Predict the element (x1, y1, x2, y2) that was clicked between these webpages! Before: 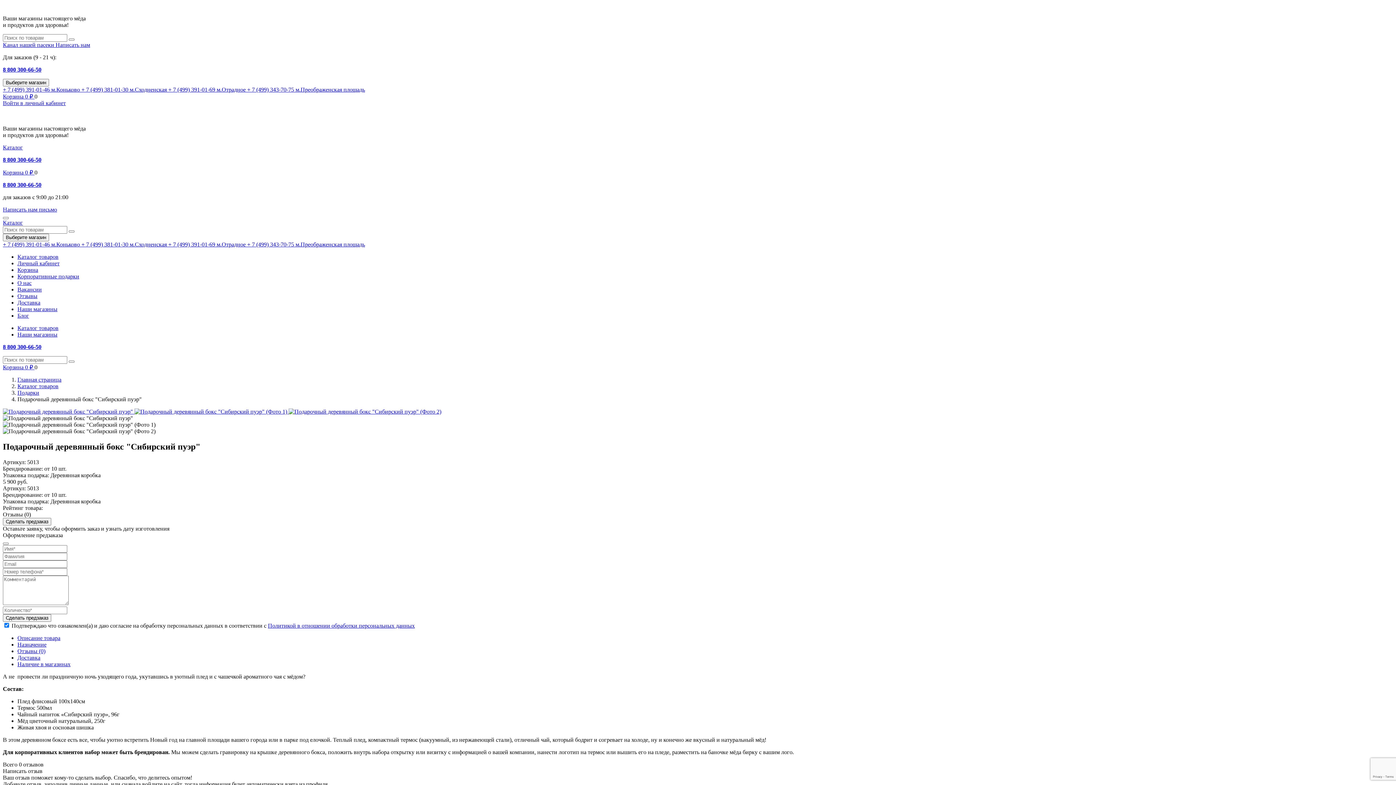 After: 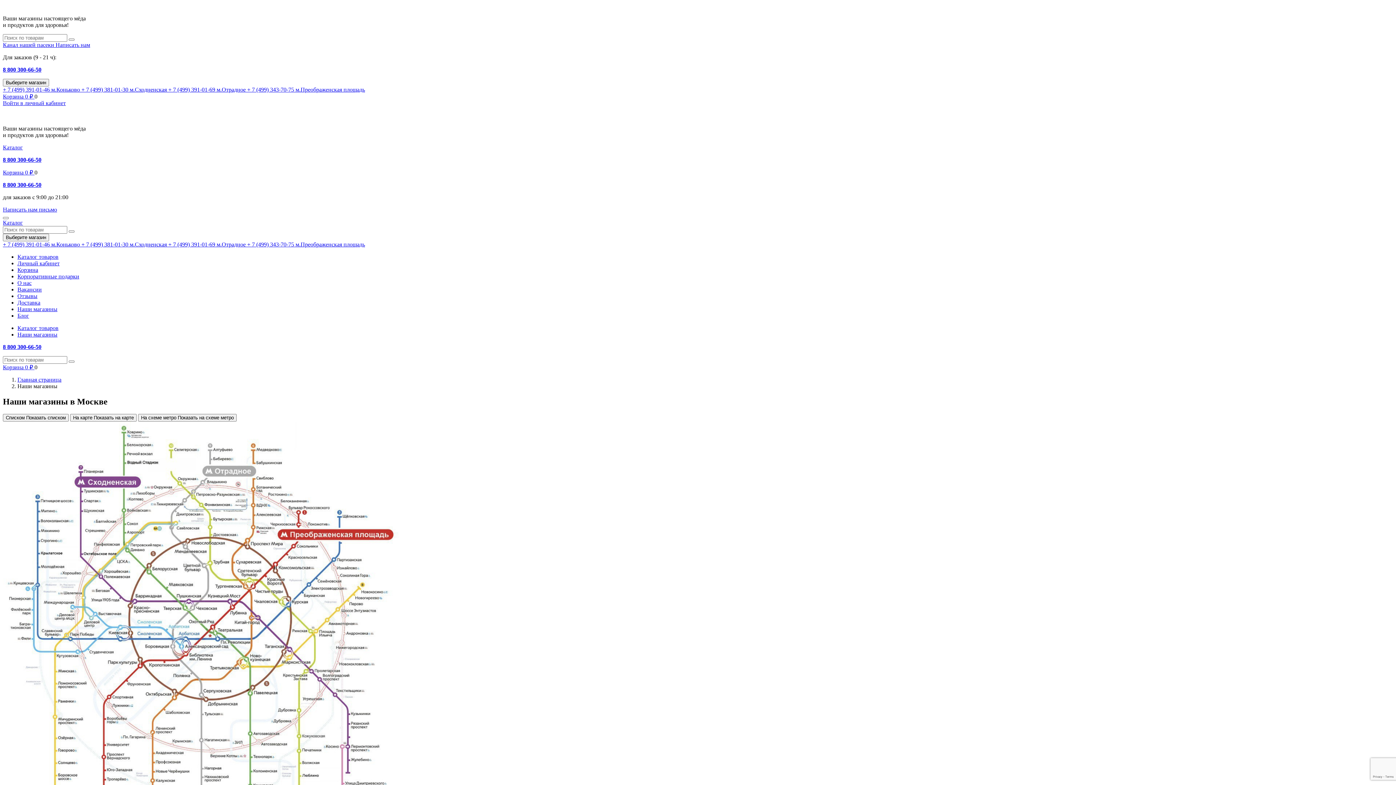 Action: label: Наши магазины bbox: (17, 306, 57, 312)